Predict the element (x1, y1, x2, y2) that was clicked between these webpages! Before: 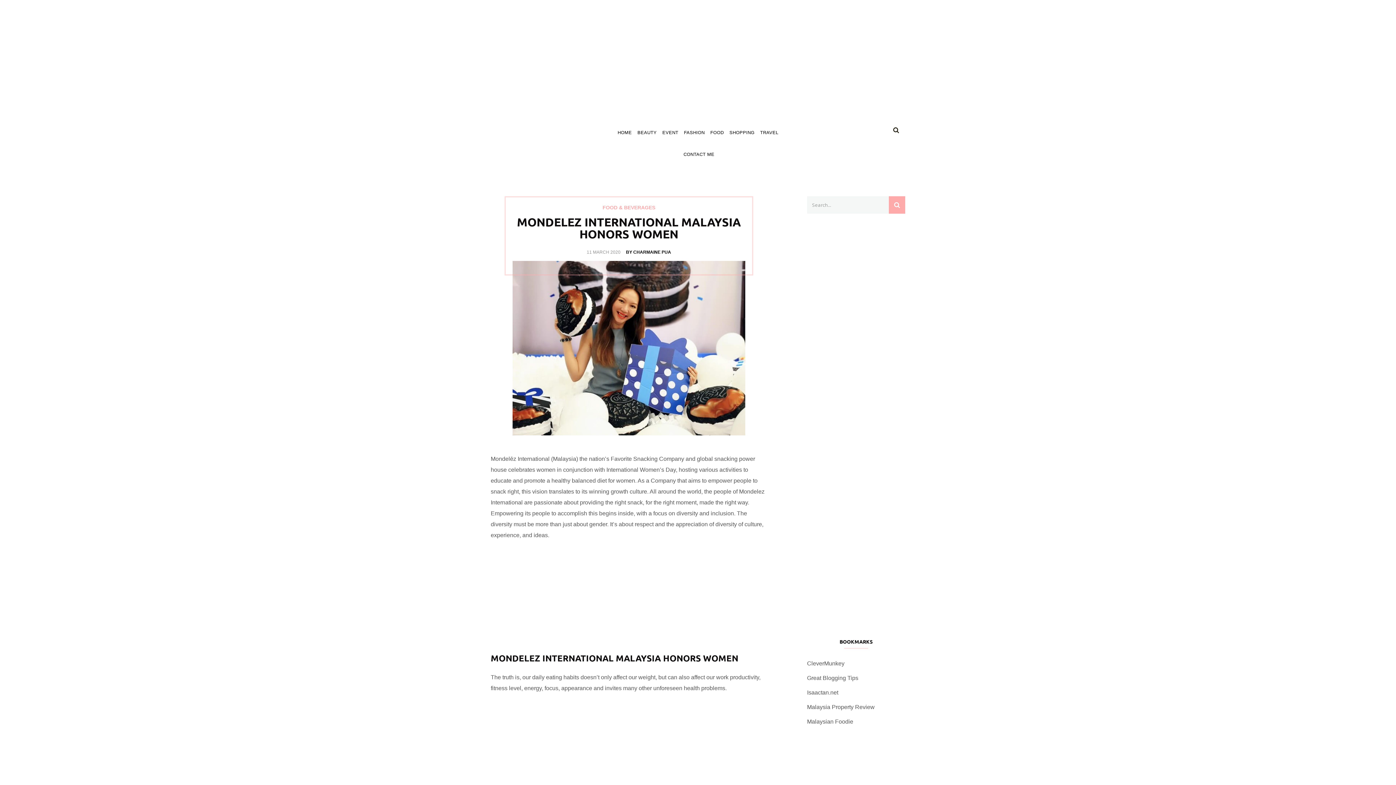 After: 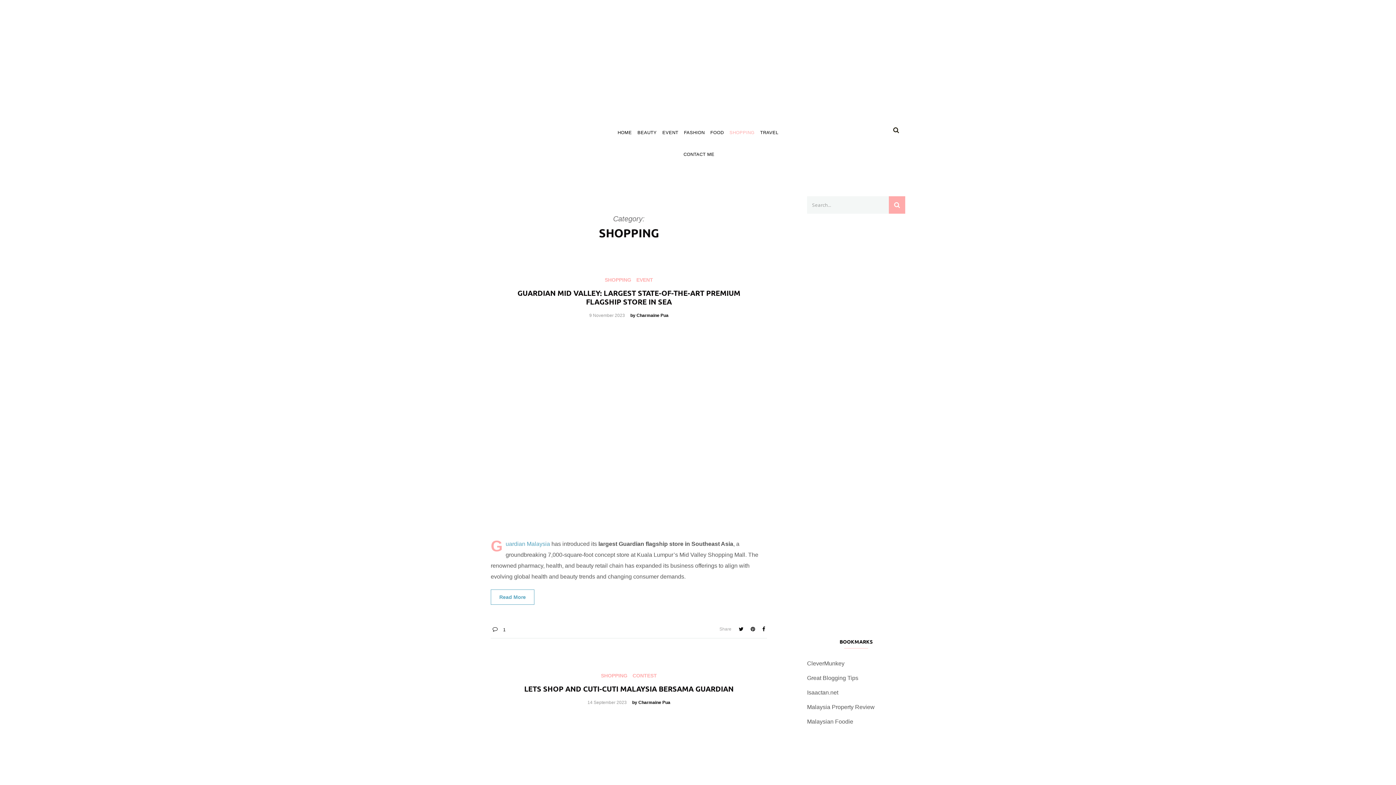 Action: label: SHOPPING bbox: (727, 121, 756, 143)